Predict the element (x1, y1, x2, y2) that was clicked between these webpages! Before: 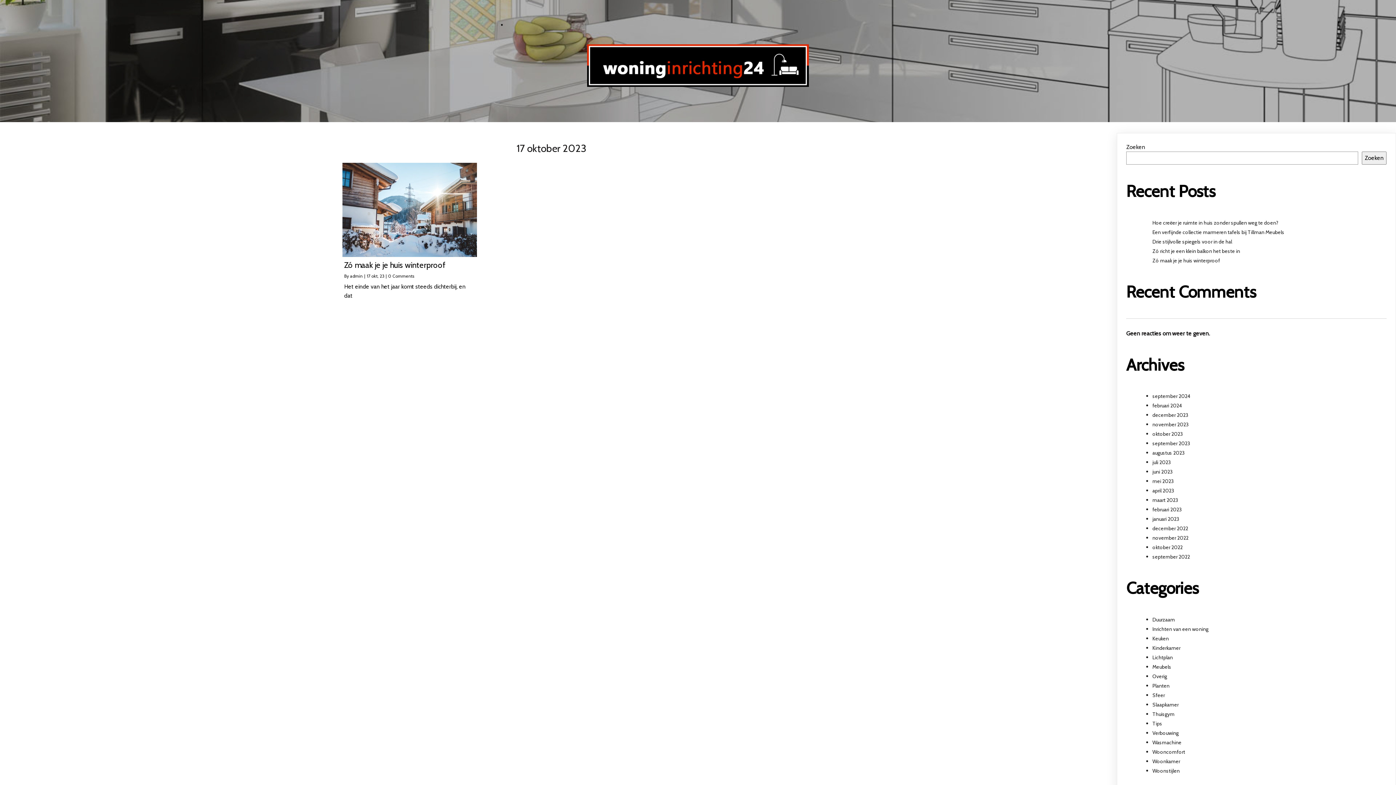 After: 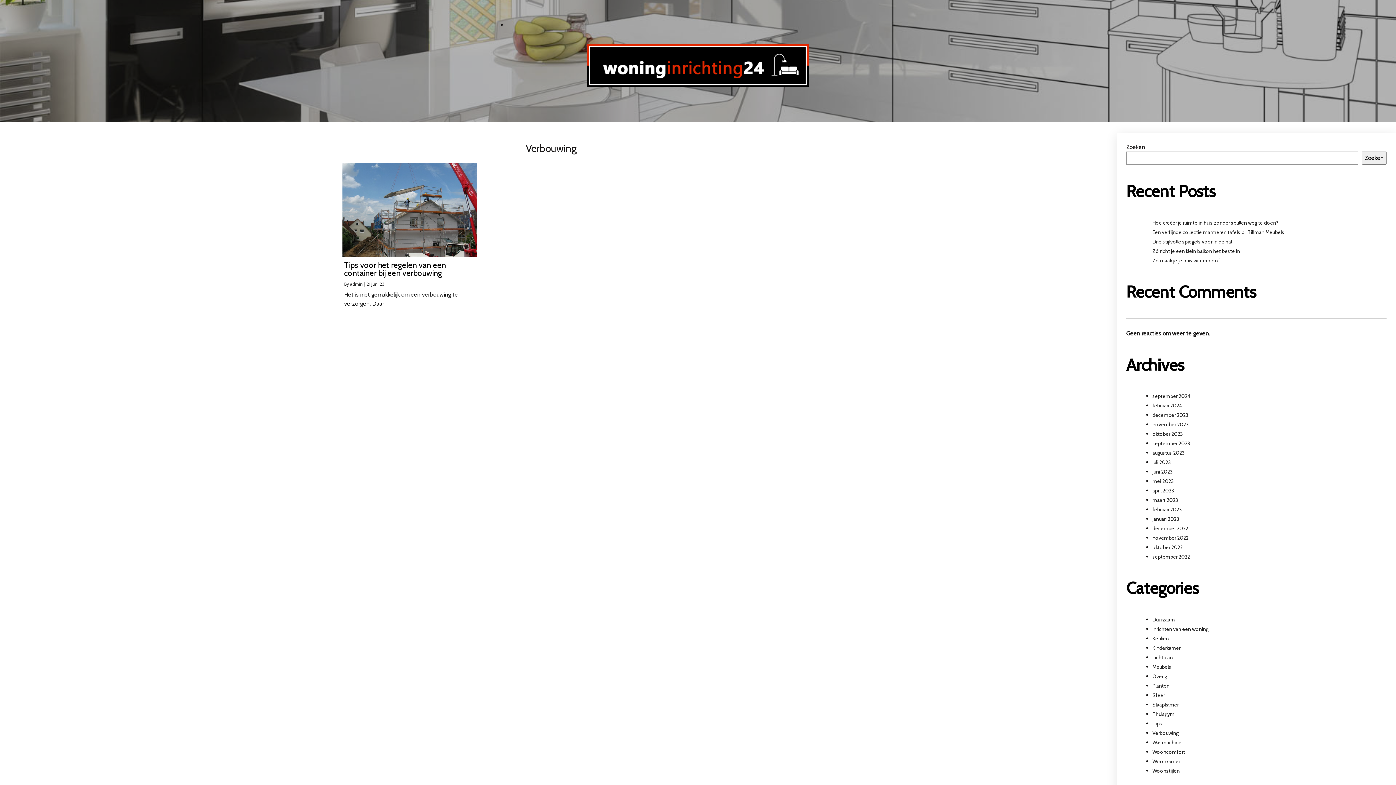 Action: bbox: (1152, 730, 1178, 736) label: Verbouwing